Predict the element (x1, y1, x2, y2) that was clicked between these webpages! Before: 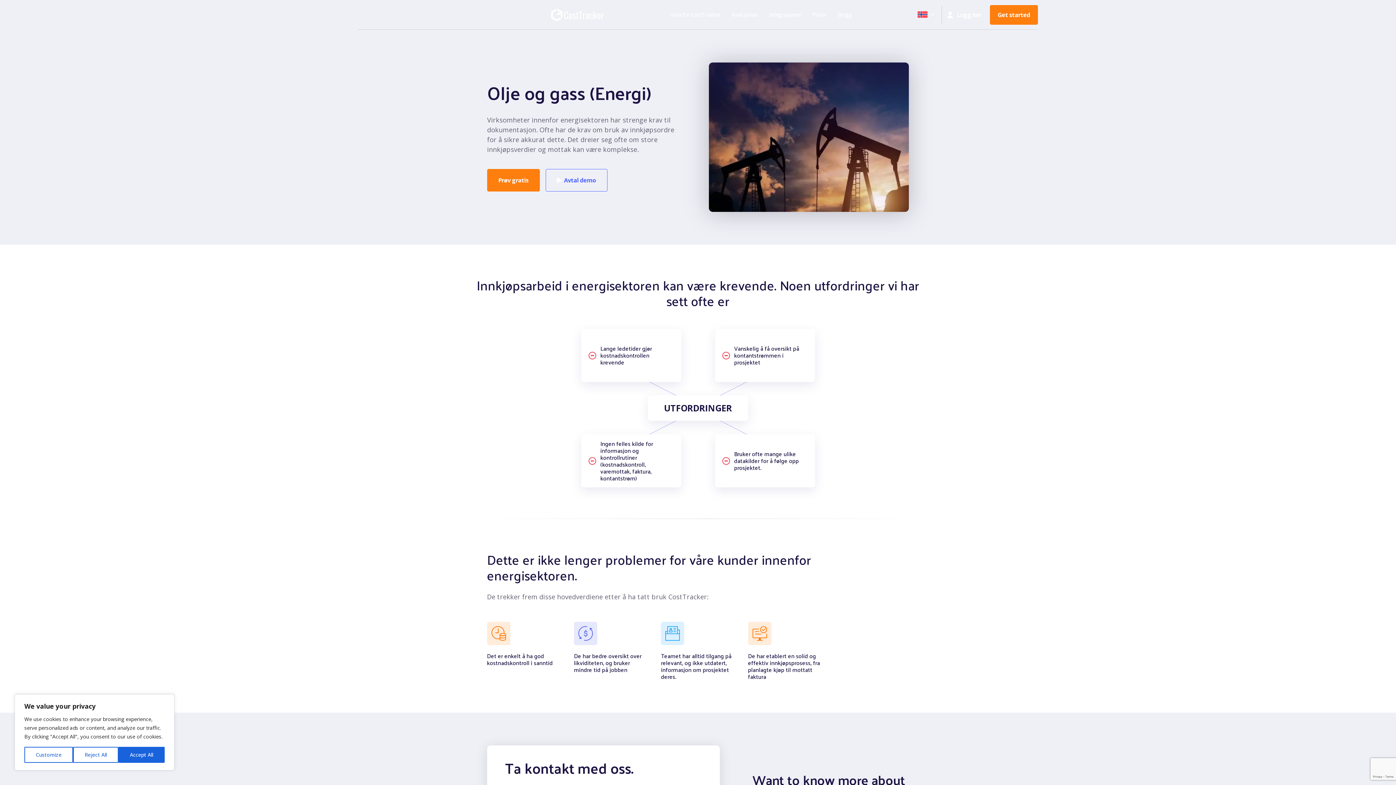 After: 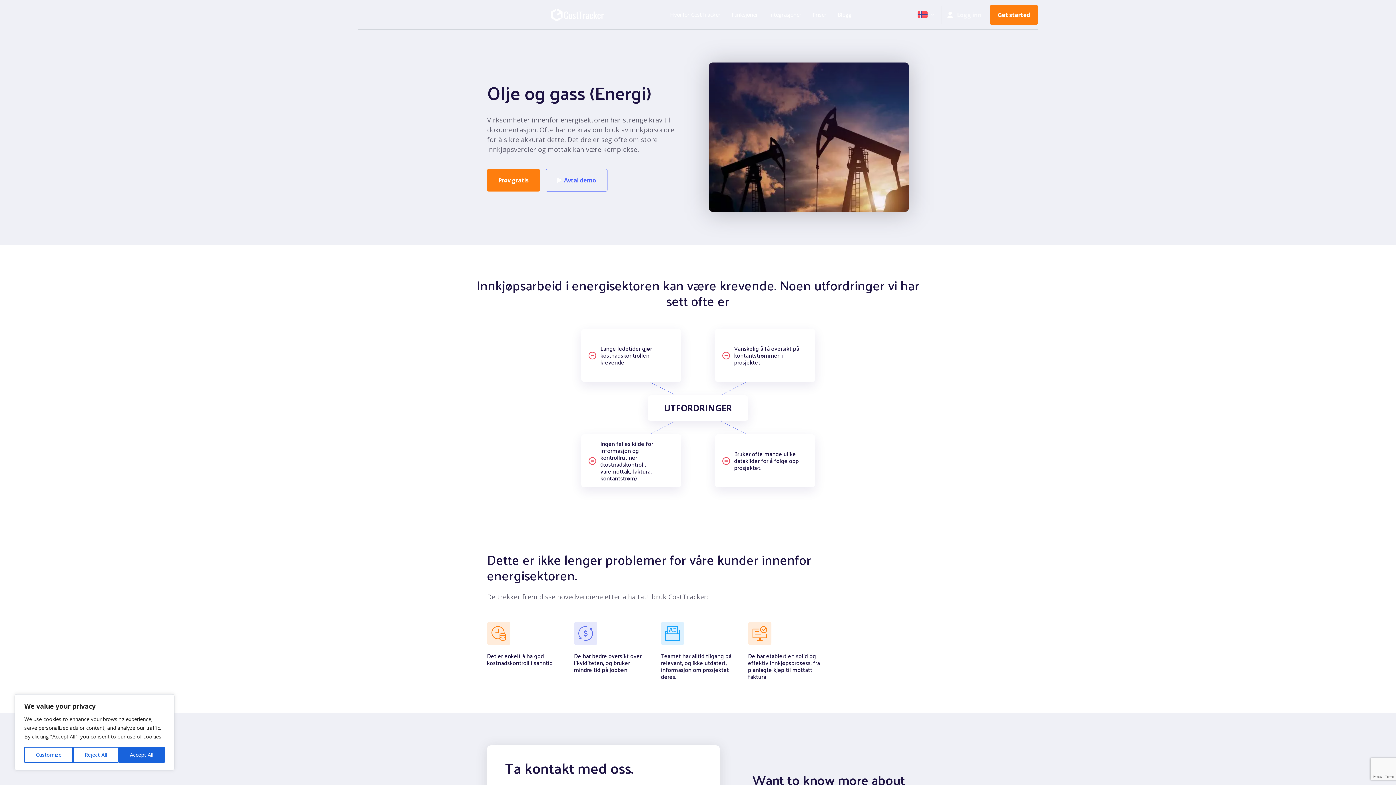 Action: bbox: (947, 11, 981, 18) label: Logg inn